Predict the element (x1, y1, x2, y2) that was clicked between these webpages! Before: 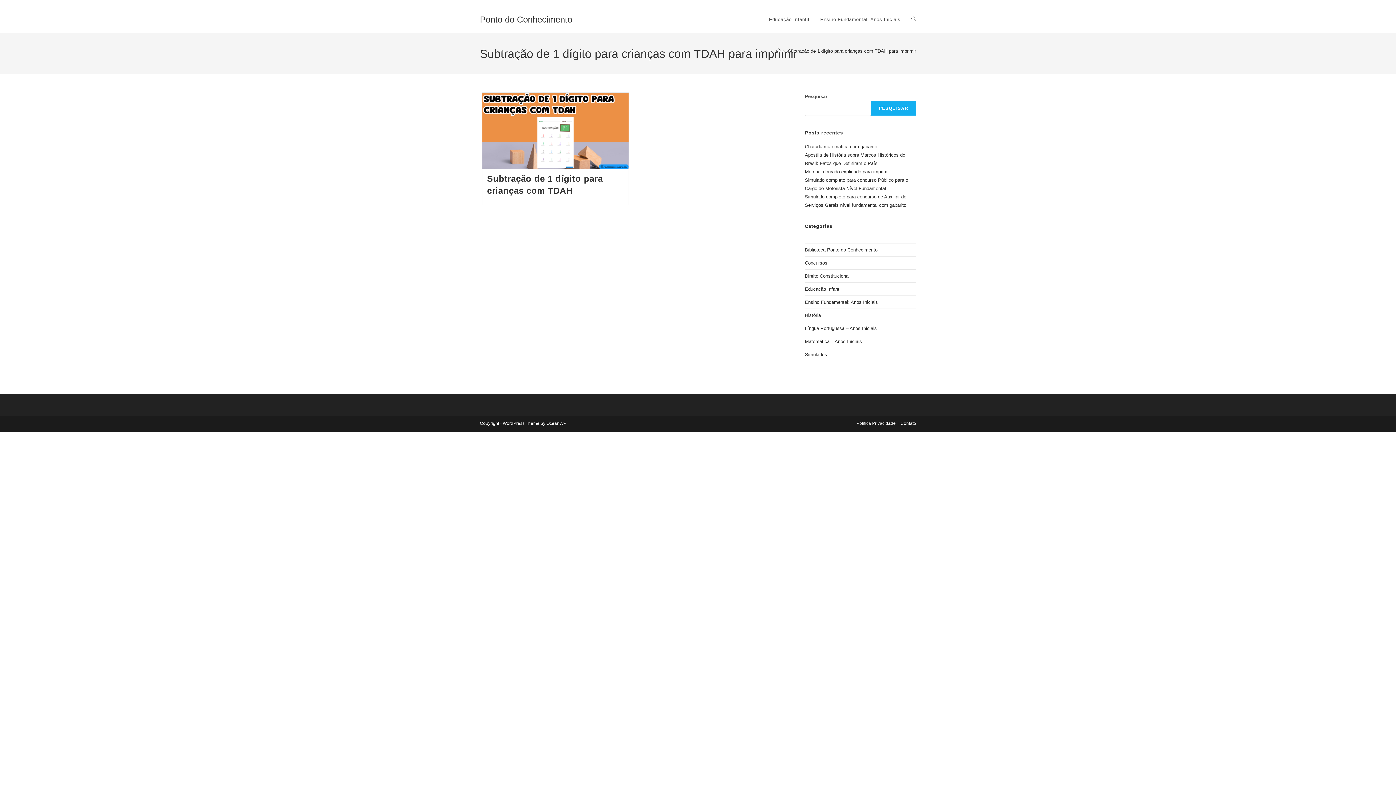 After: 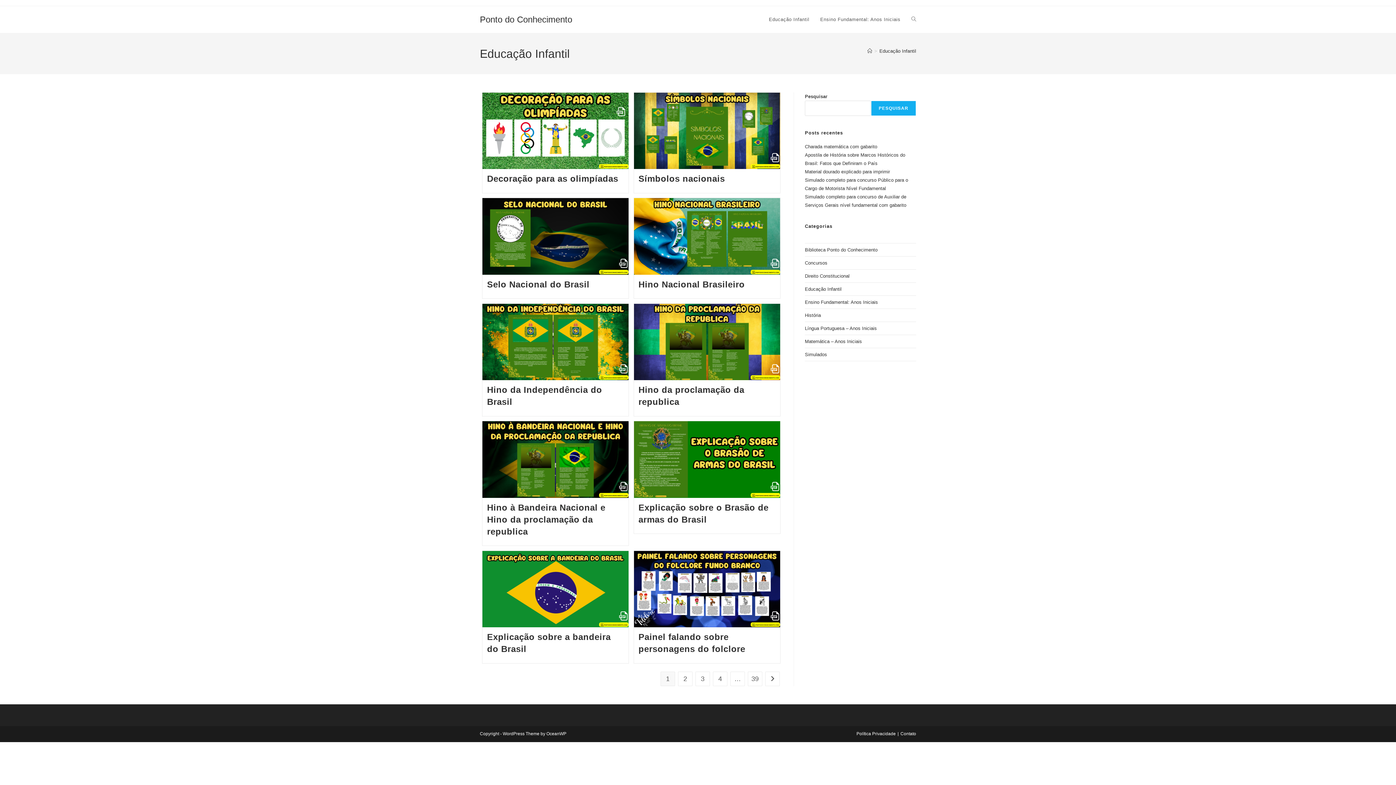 Action: label: Educação Infantil bbox: (805, 286, 841, 292)